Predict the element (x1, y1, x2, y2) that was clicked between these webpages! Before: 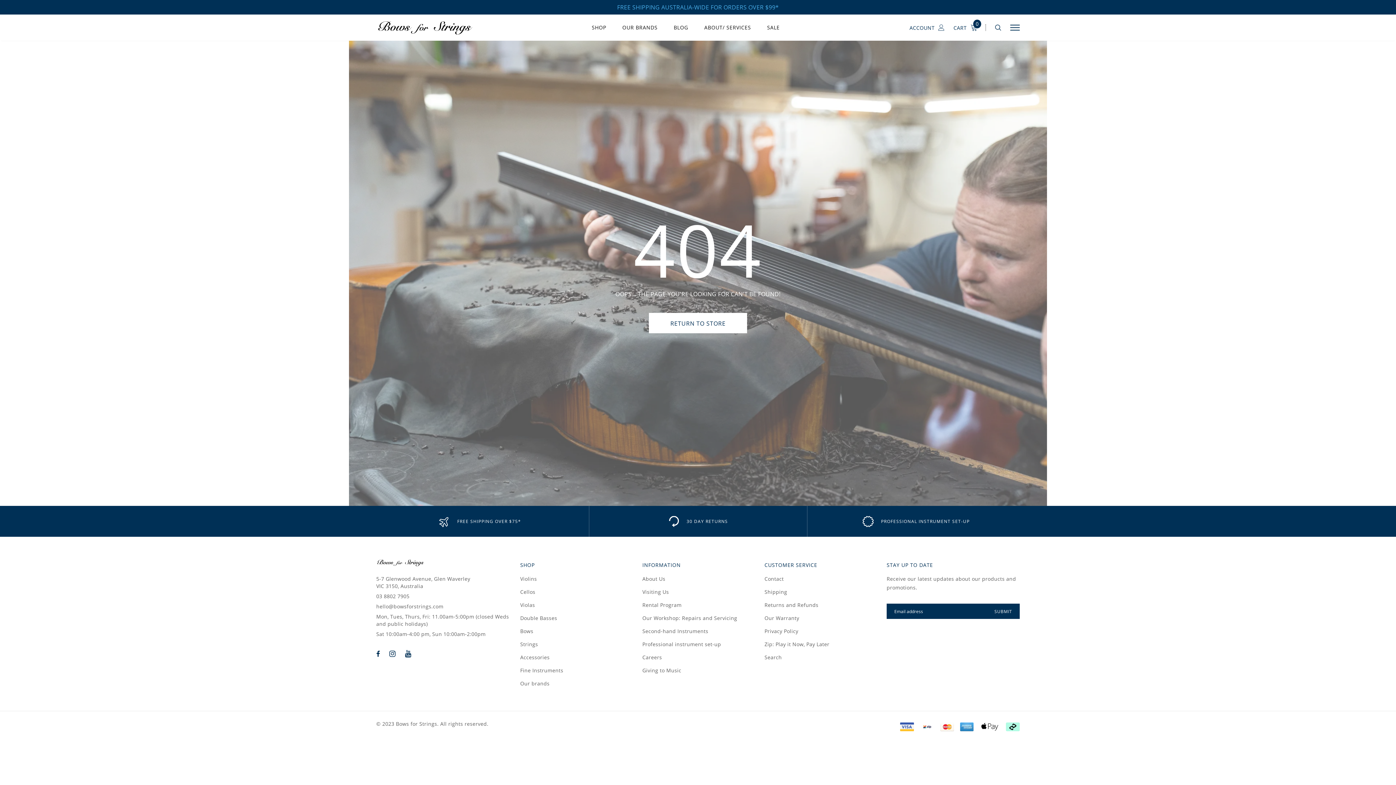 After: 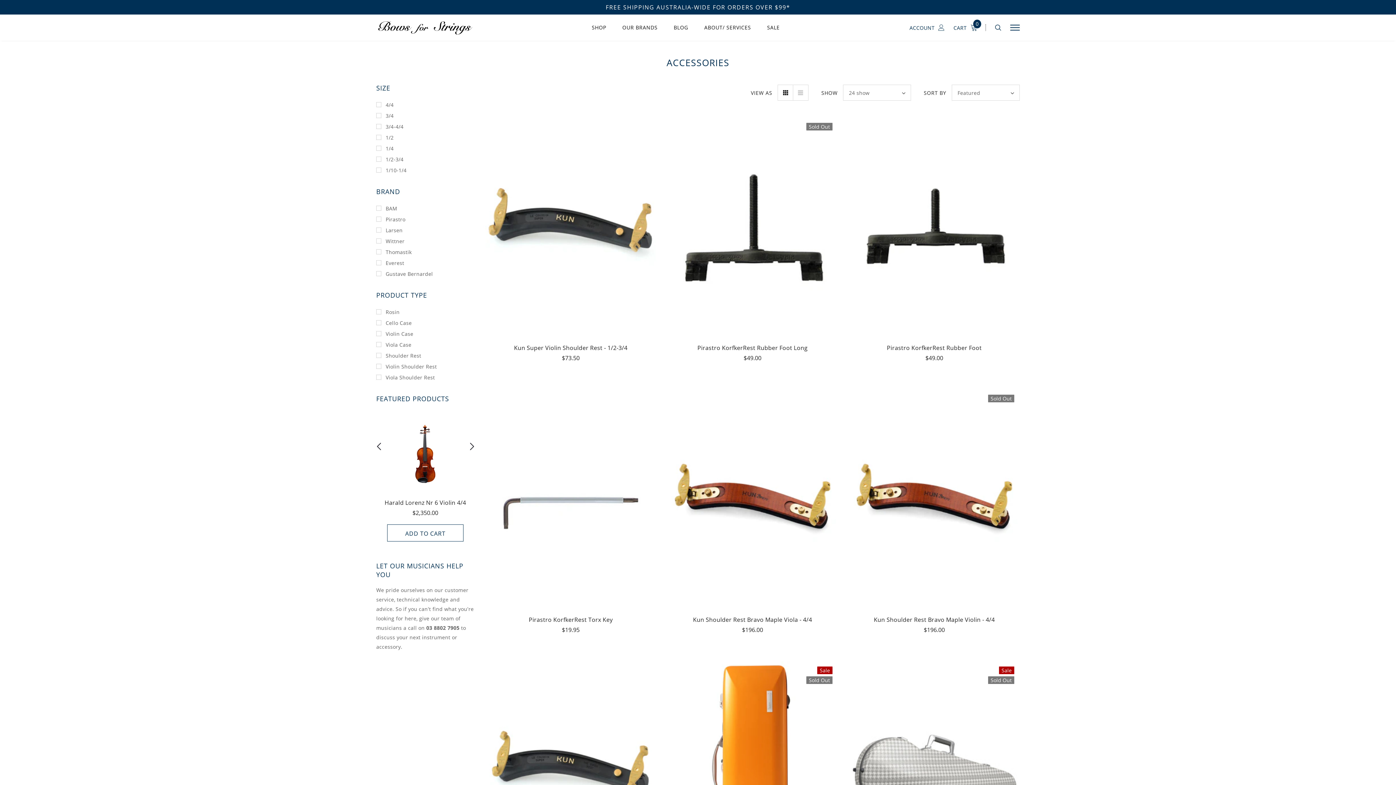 Action: label: Accessories bbox: (520, 654, 549, 660)